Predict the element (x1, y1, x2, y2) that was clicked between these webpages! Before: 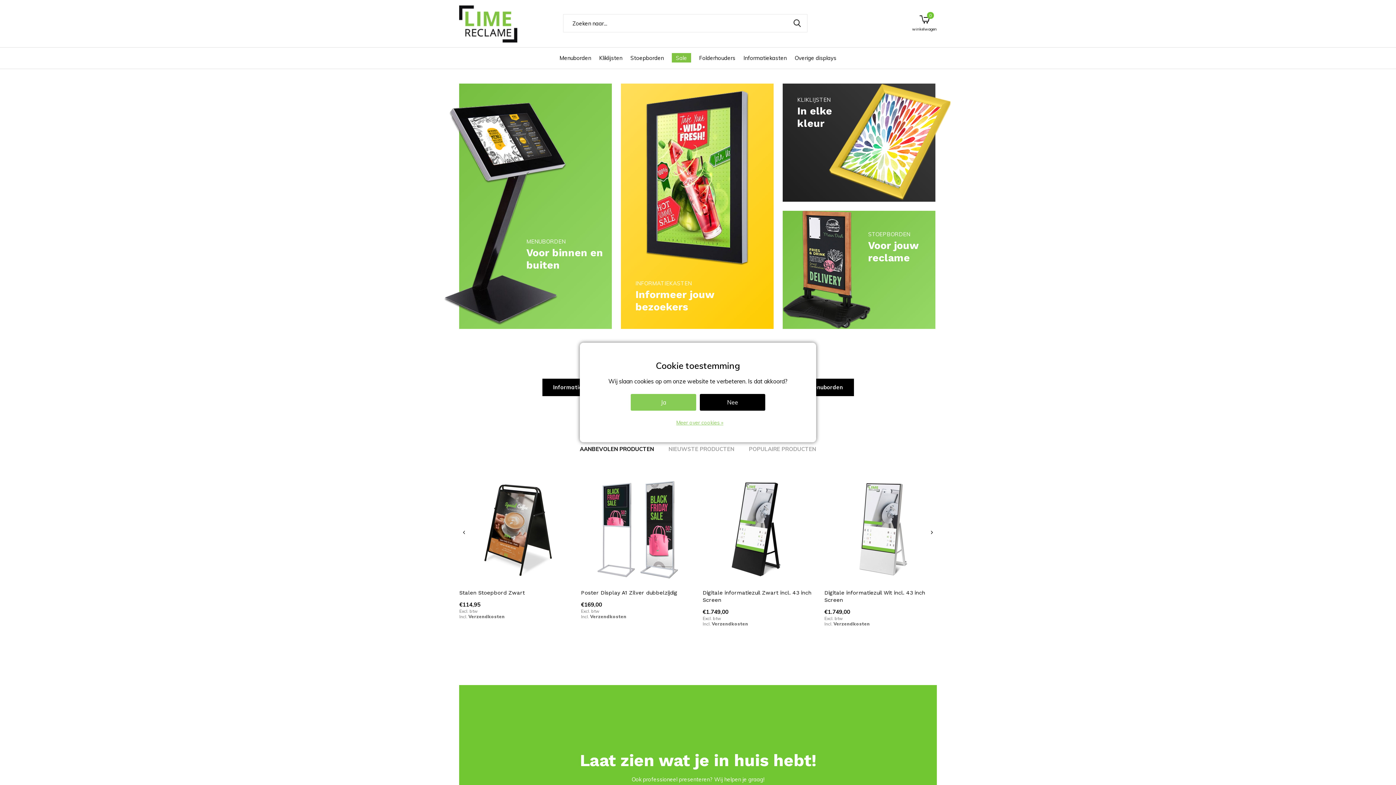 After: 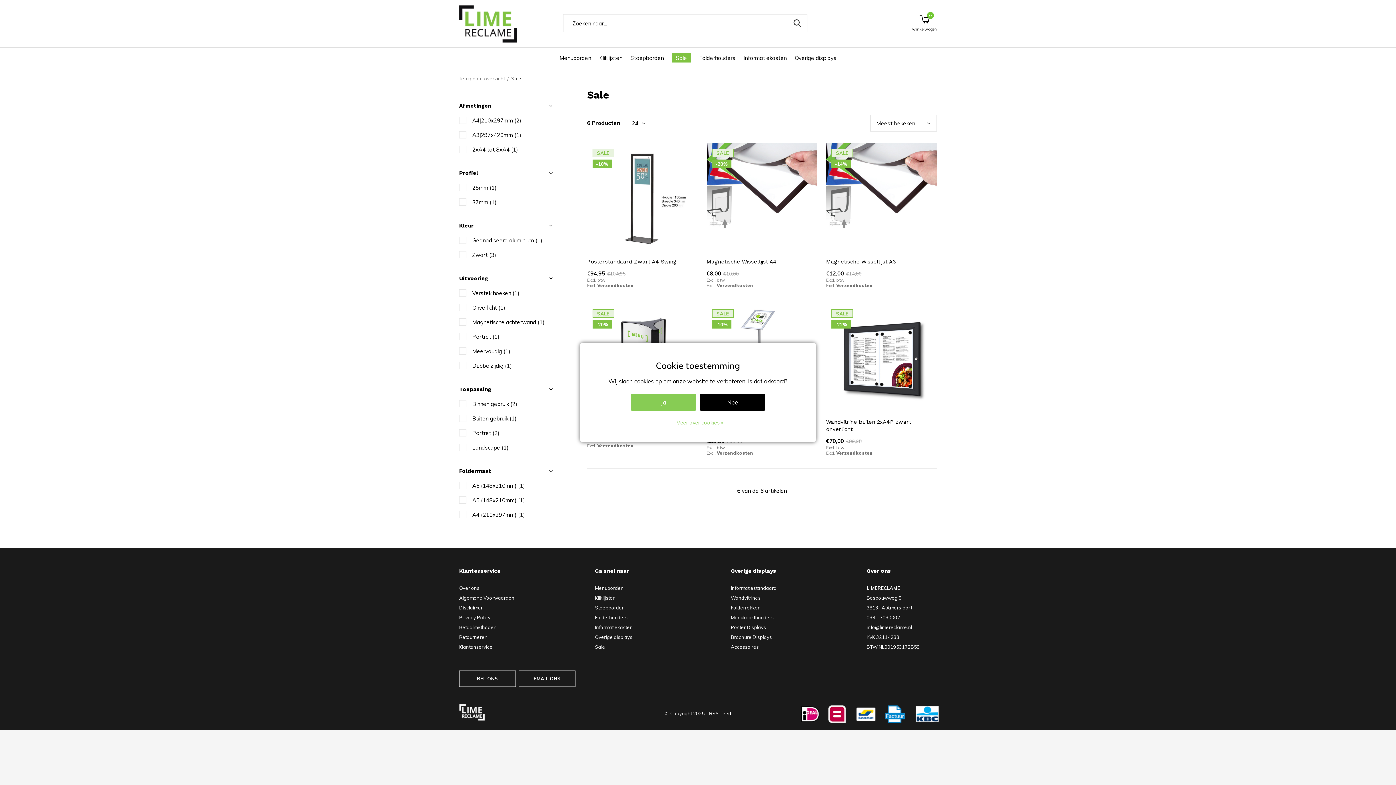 Action: bbox: (672, 53, 691, 62) label: Sale